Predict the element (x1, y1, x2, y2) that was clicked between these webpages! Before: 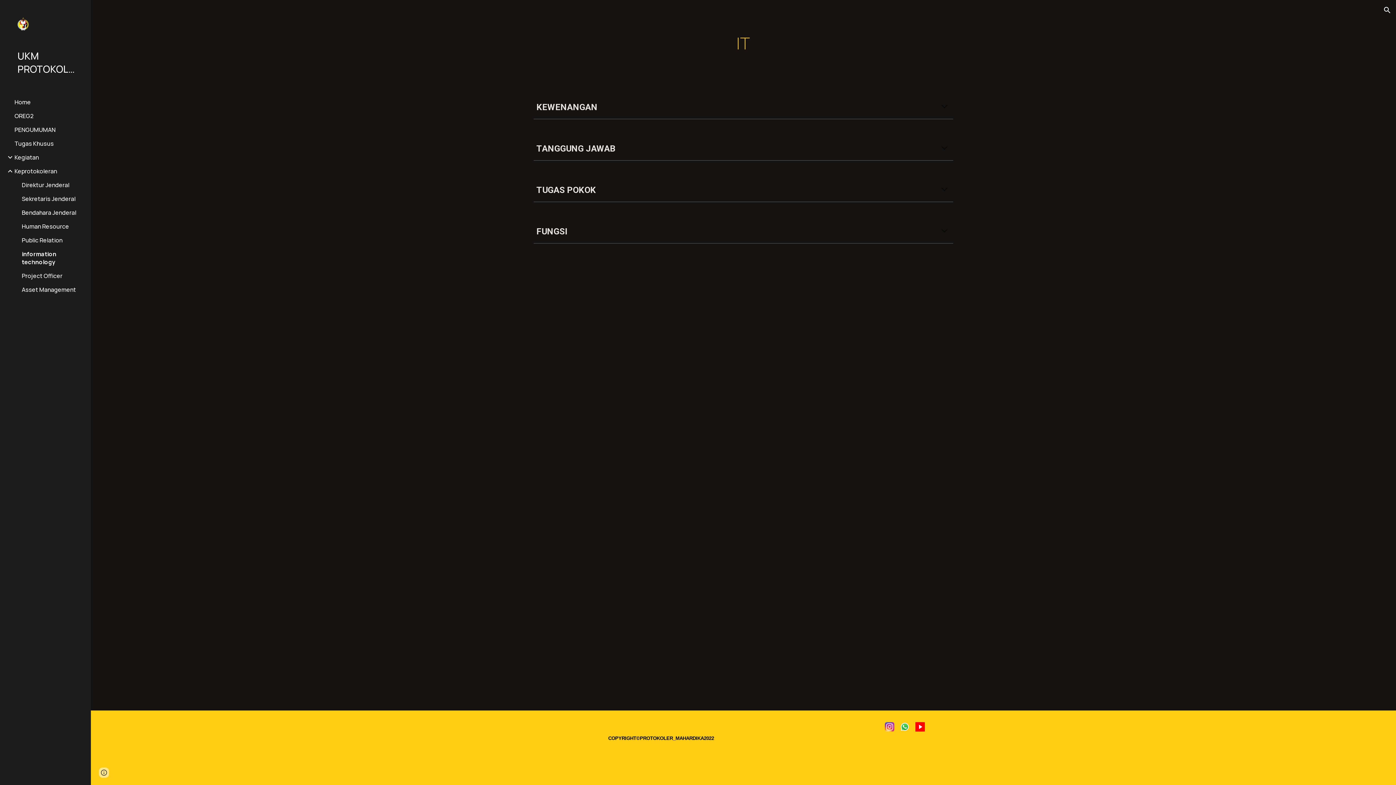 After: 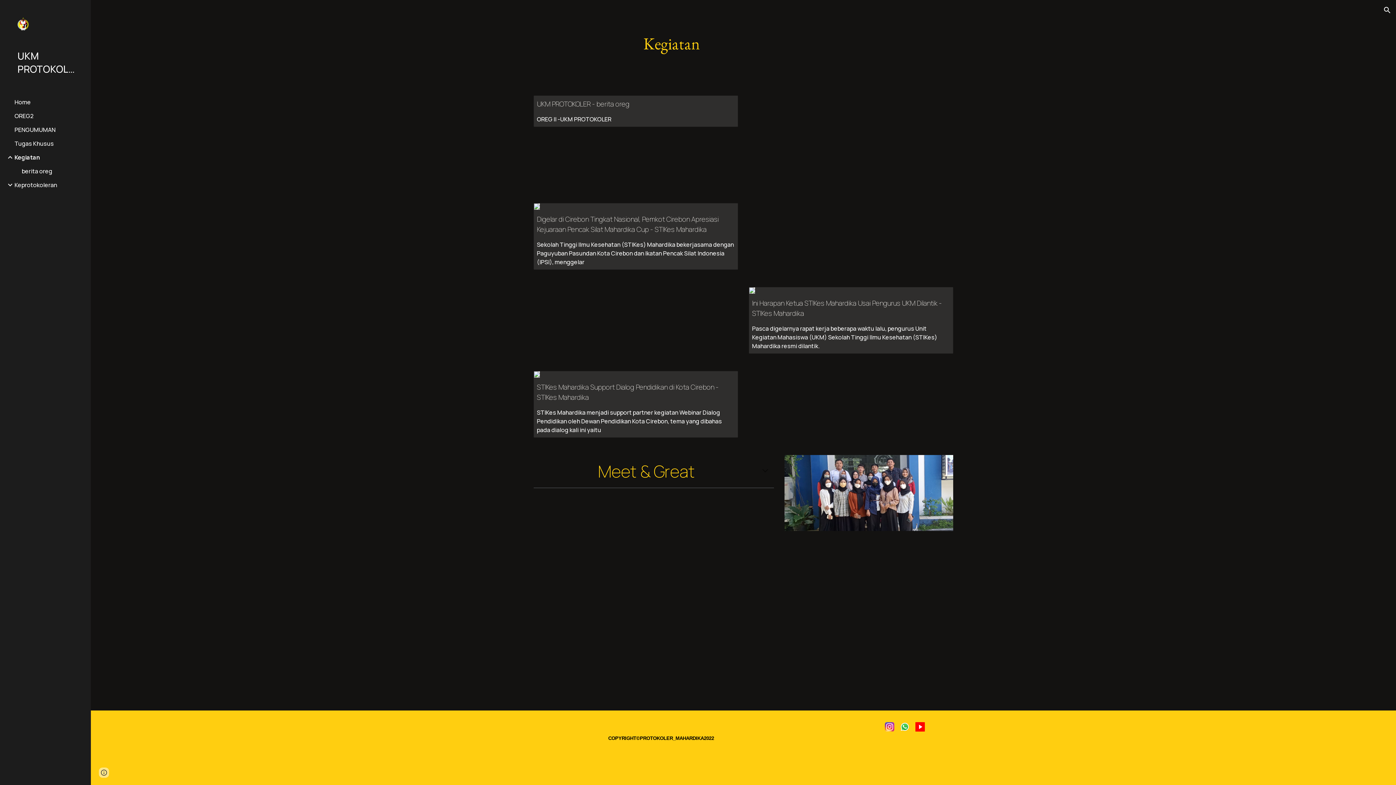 Action: label: Kegiatan bbox: (13, 153, 86, 161)